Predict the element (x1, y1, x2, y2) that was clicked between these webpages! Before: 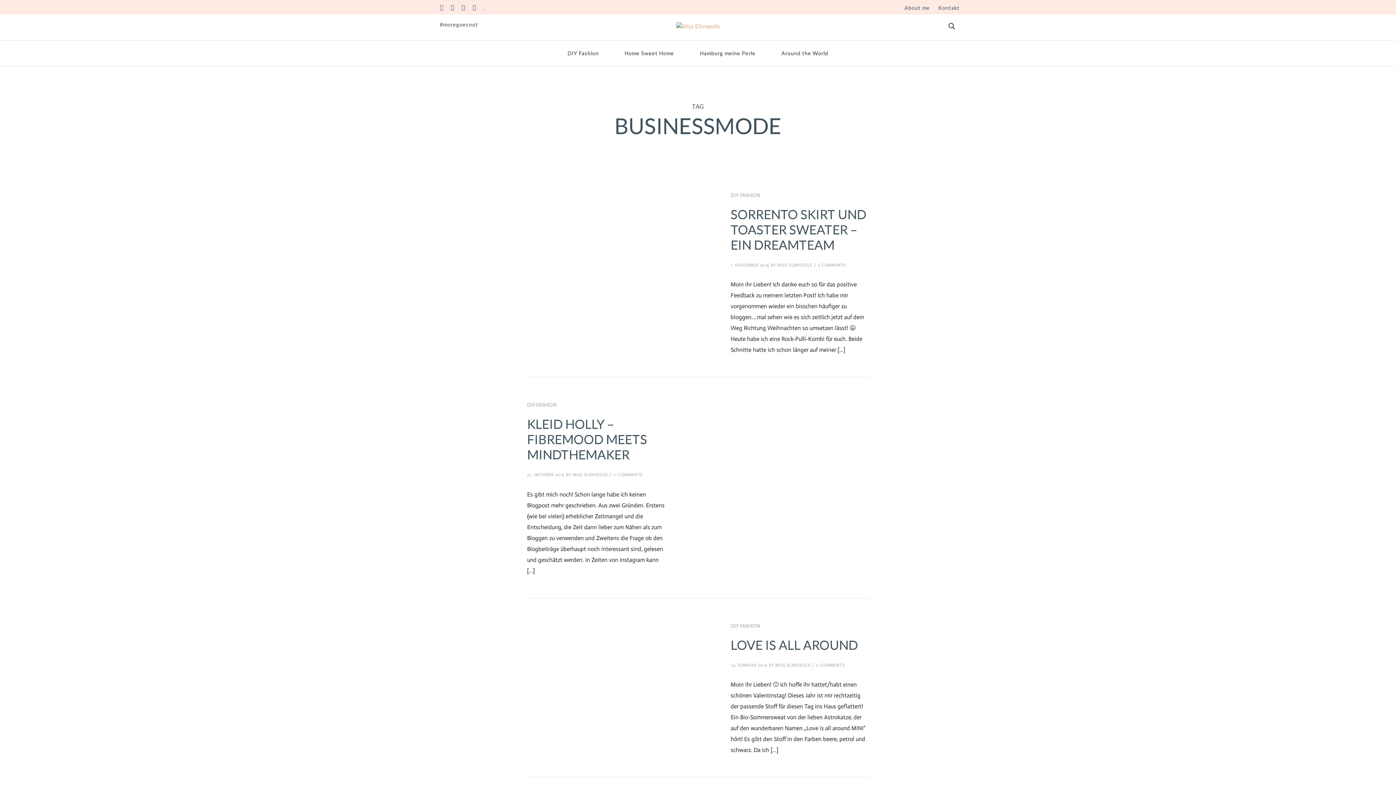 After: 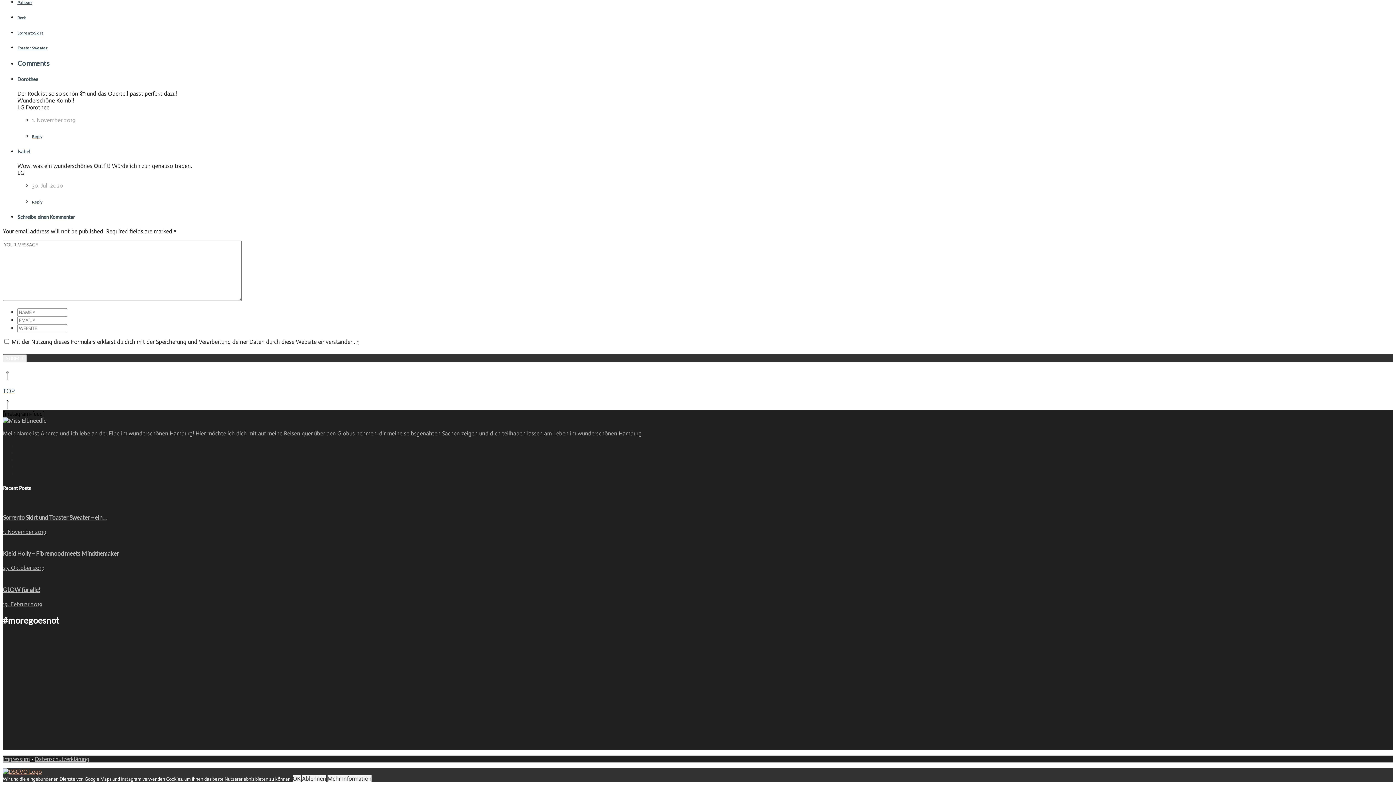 Action: bbox: (818, 262, 846, 267) label: 2 COMMENTS